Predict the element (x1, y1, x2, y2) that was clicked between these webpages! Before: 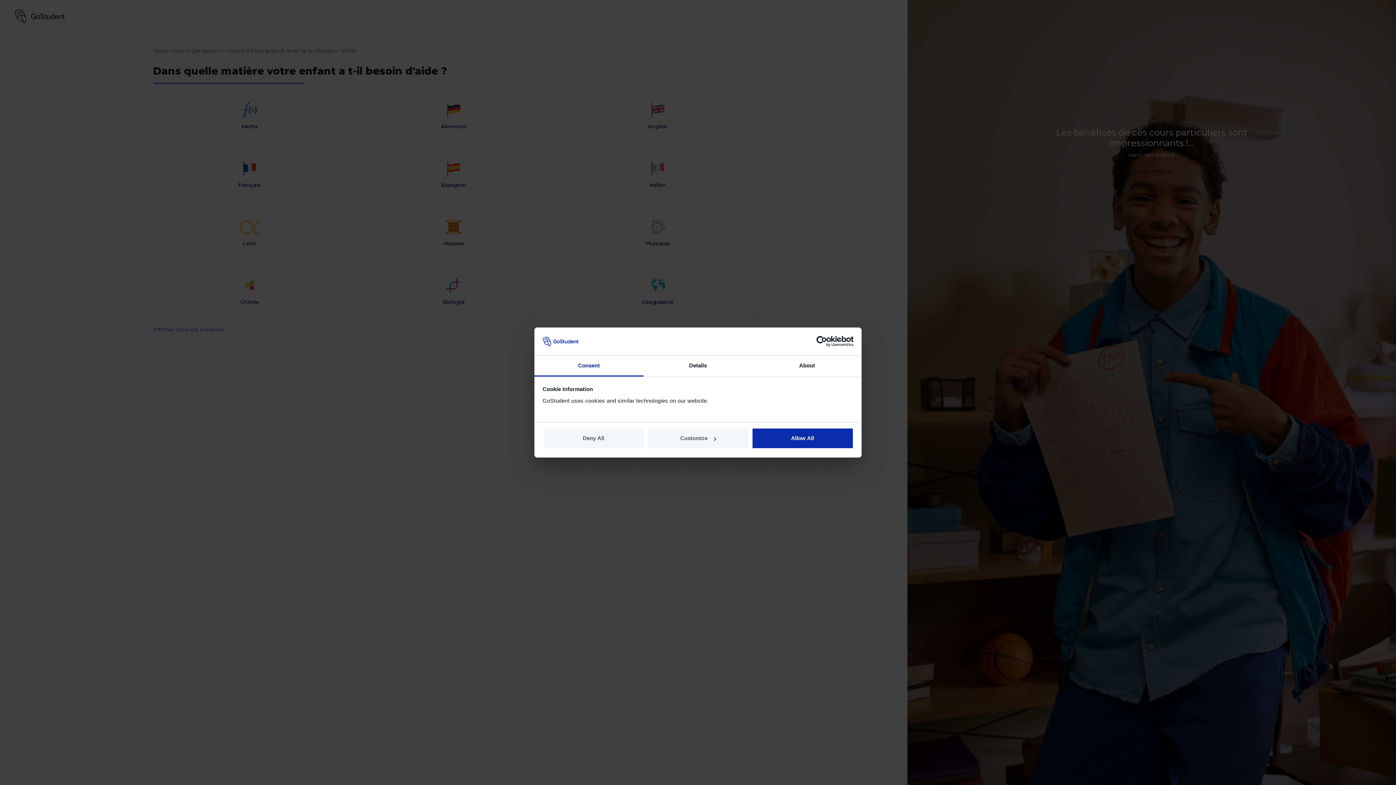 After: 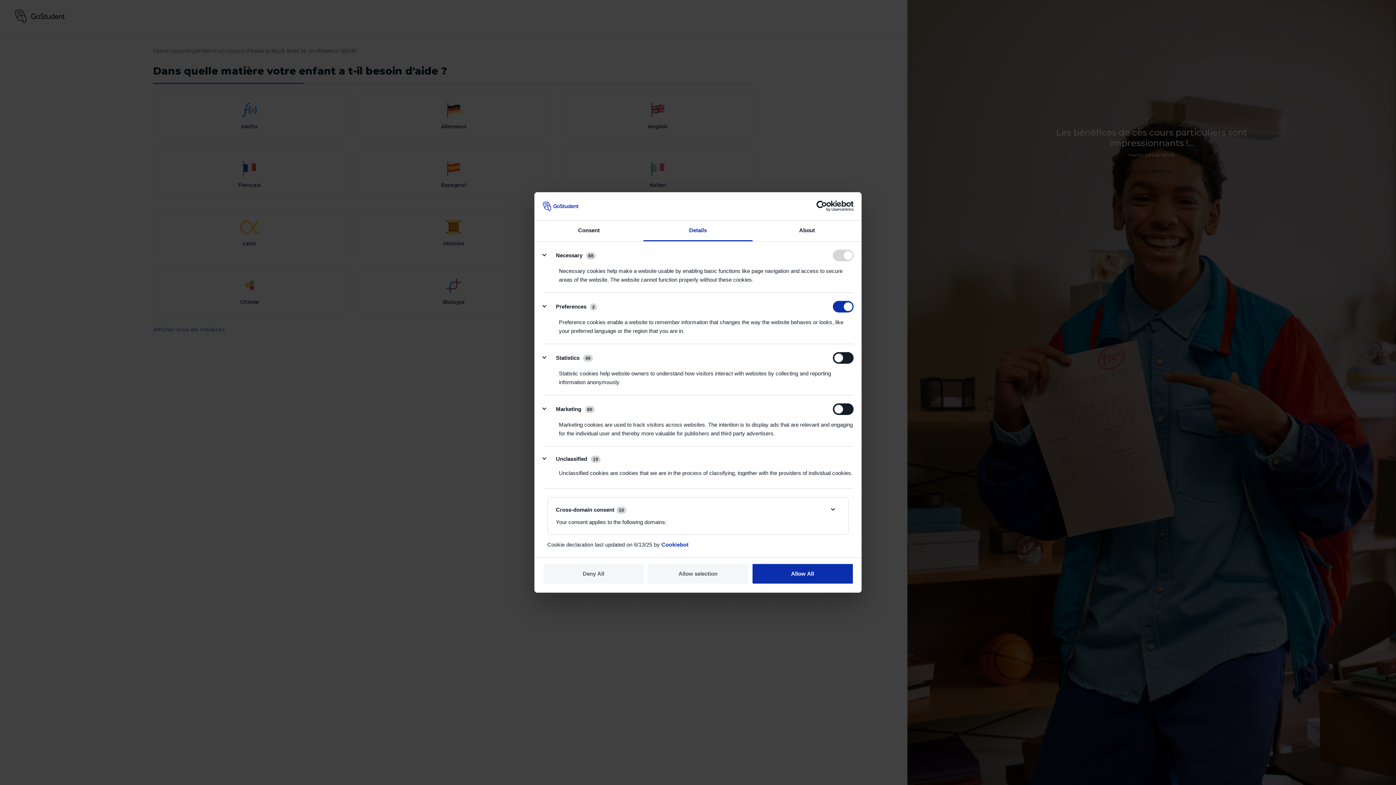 Action: bbox: (647, 428, 749, 449) label: Customize